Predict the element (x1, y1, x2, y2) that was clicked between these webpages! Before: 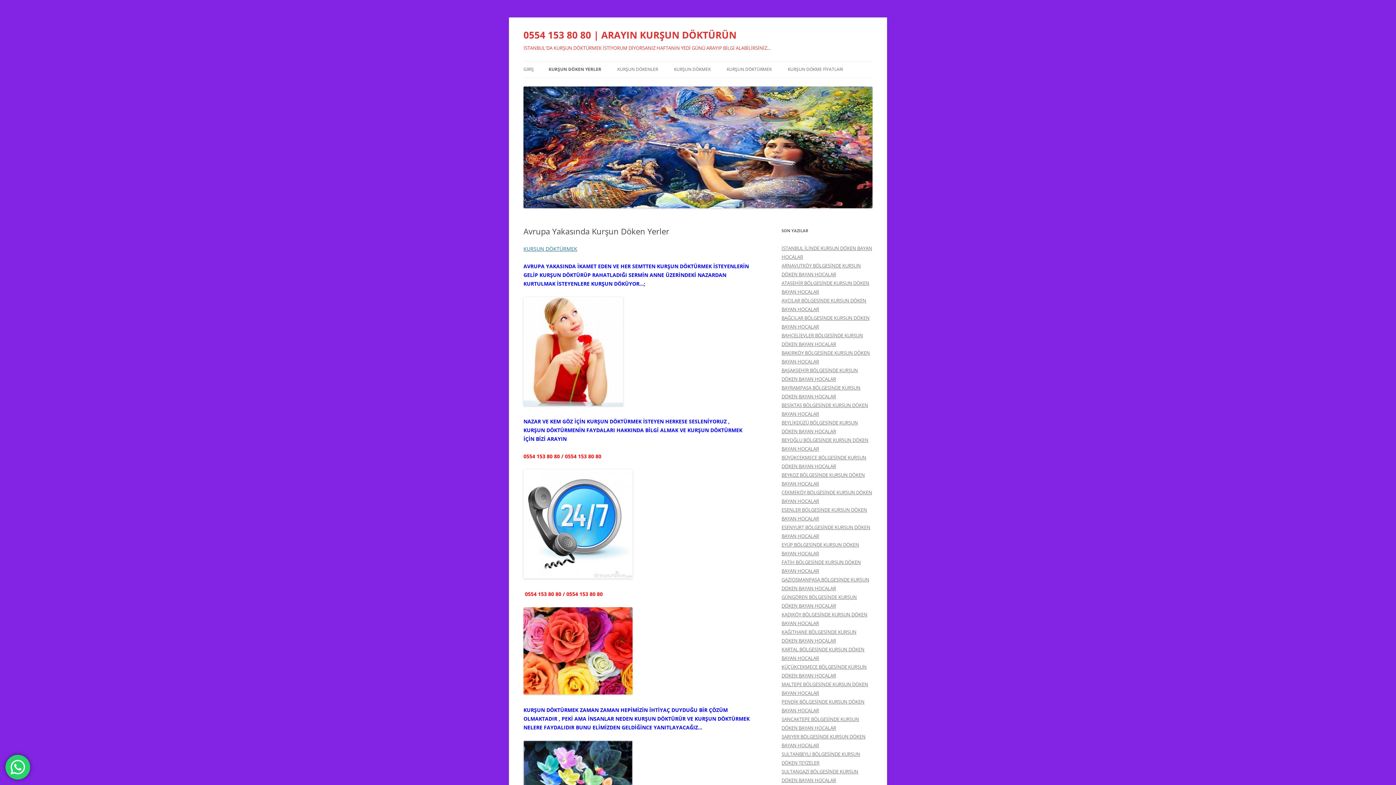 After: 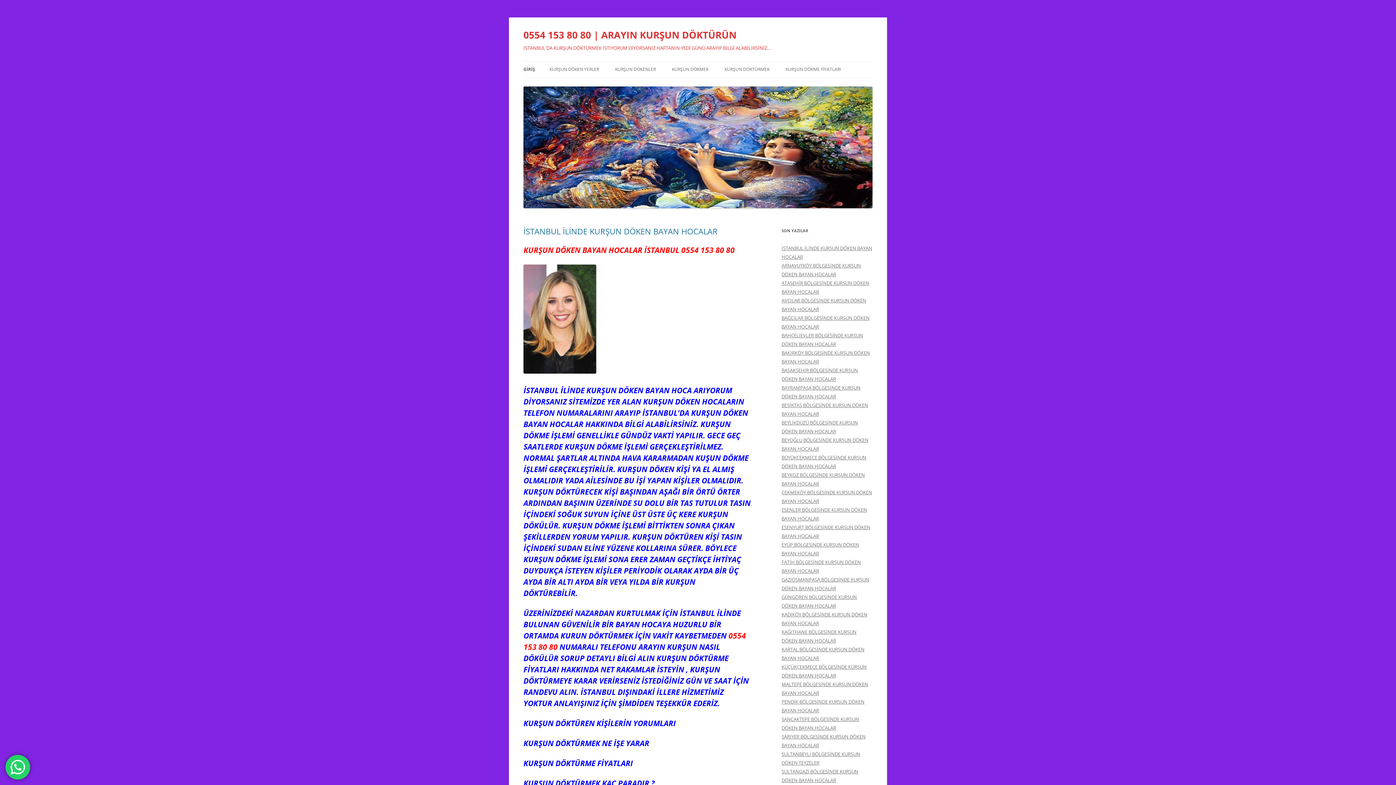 Action: label: GİRİŞ bbox: (523, 61, 534, 77)